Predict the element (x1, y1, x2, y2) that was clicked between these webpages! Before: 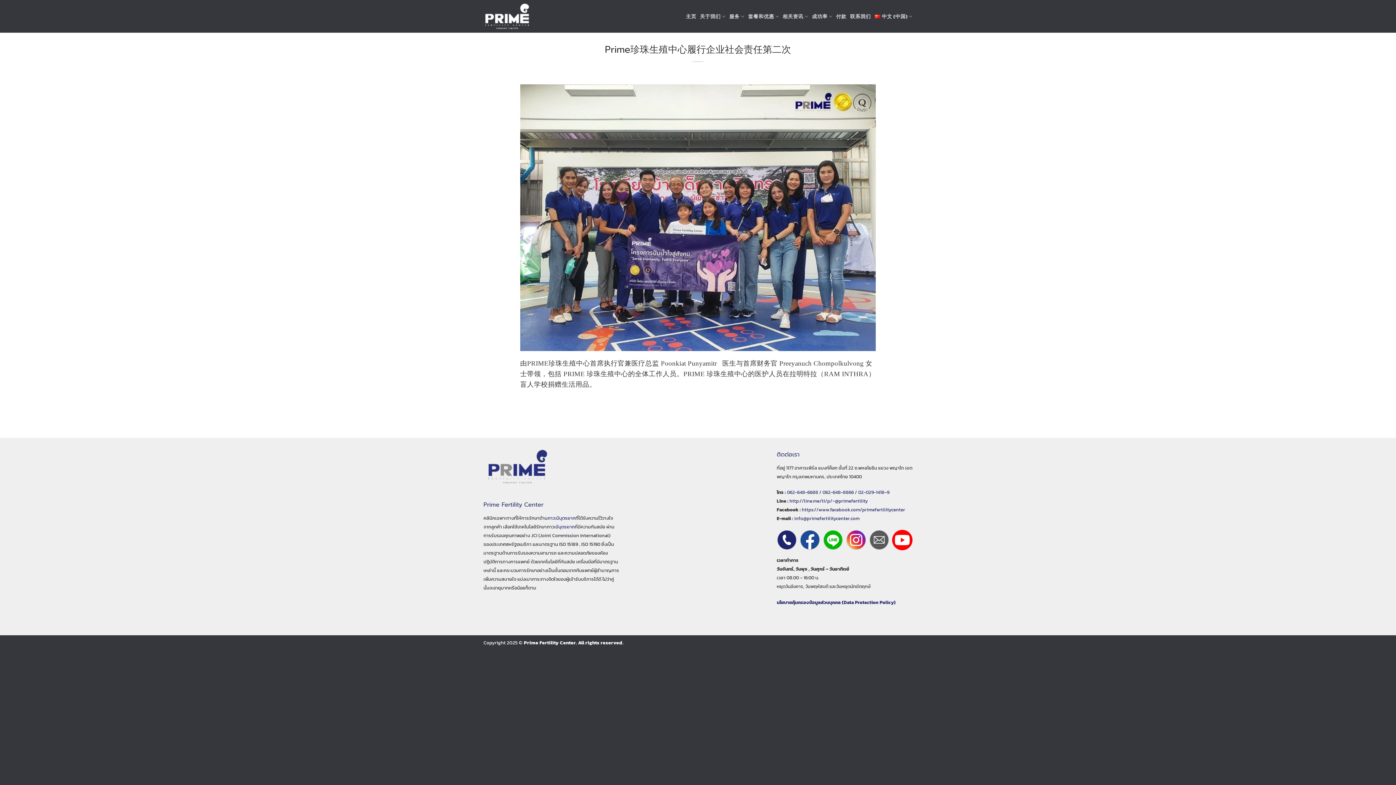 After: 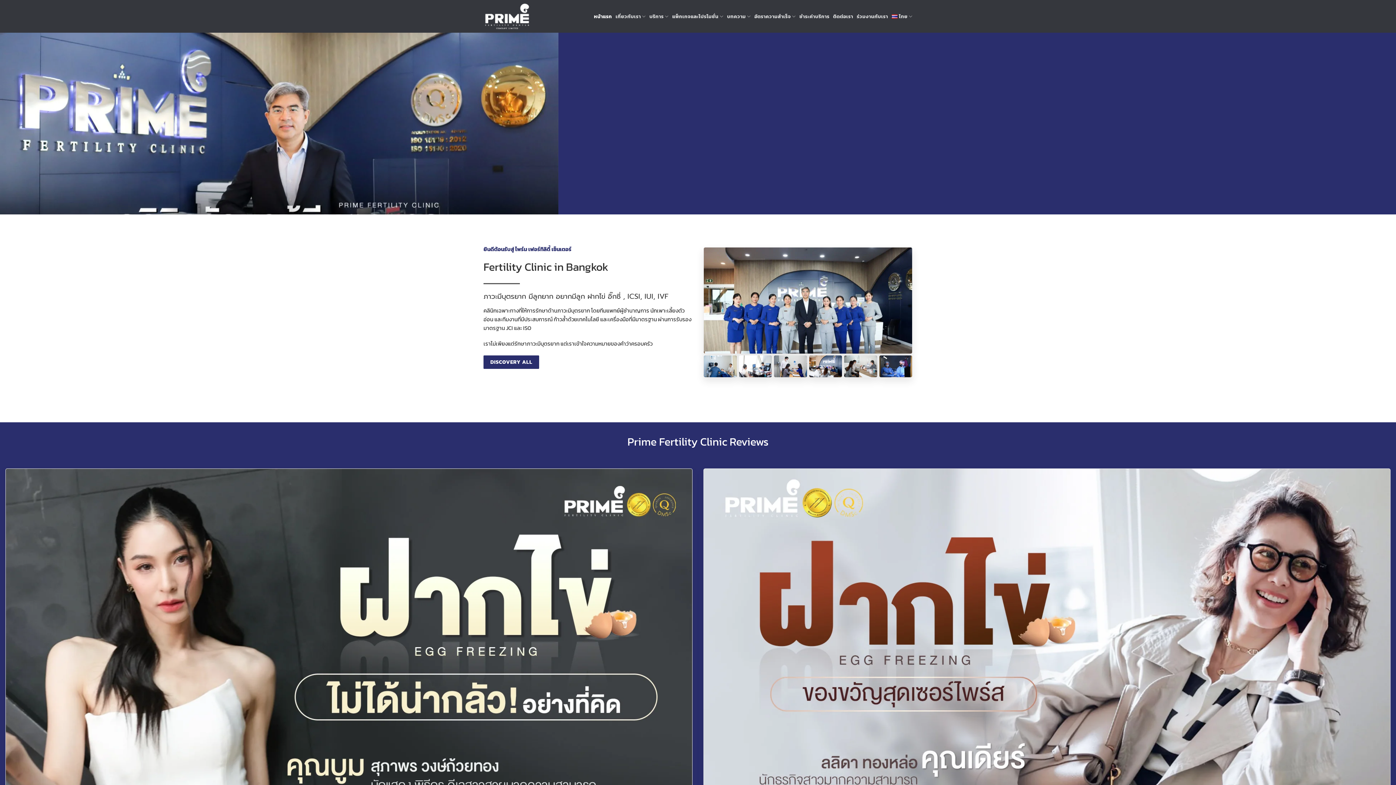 Action: label: Prime Fertility Center bbox: (483, 500, 543, 509)